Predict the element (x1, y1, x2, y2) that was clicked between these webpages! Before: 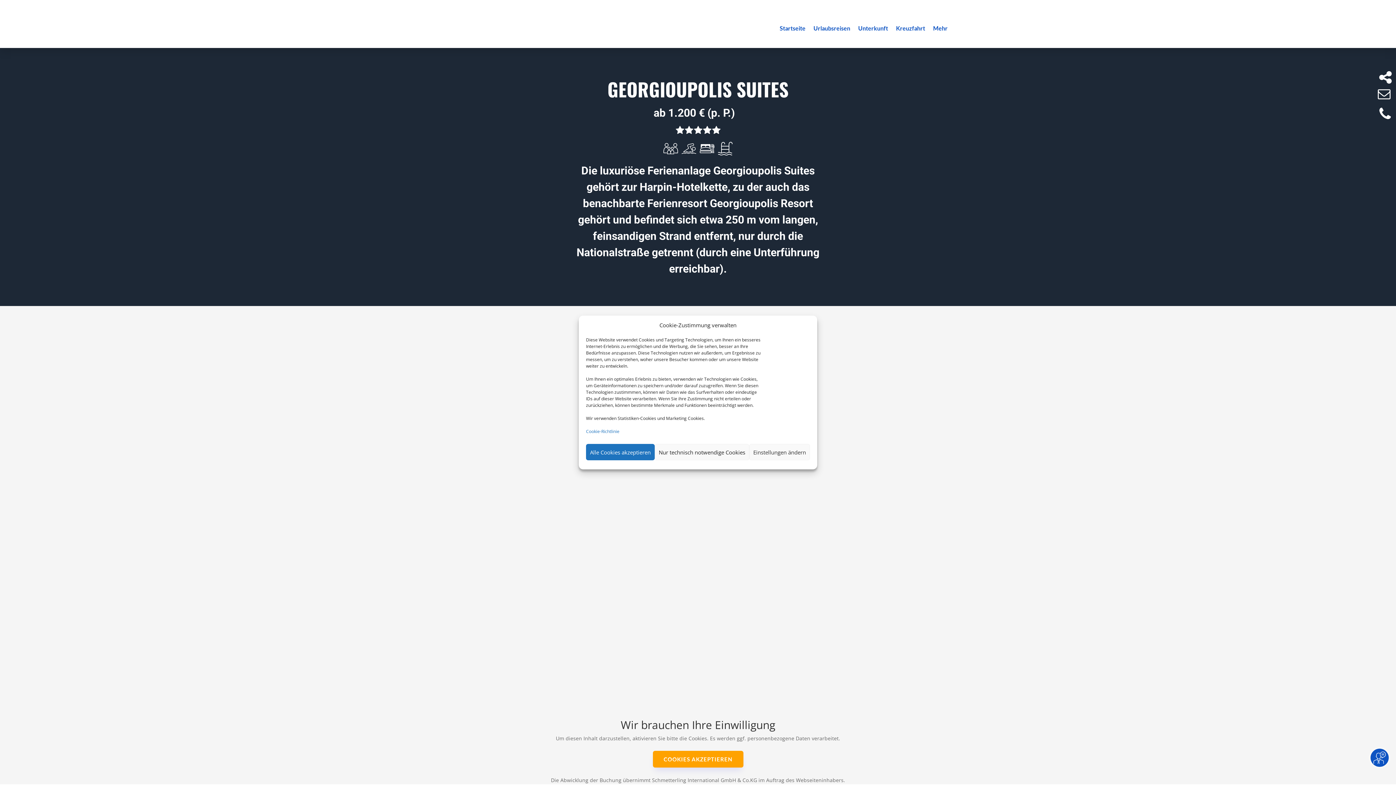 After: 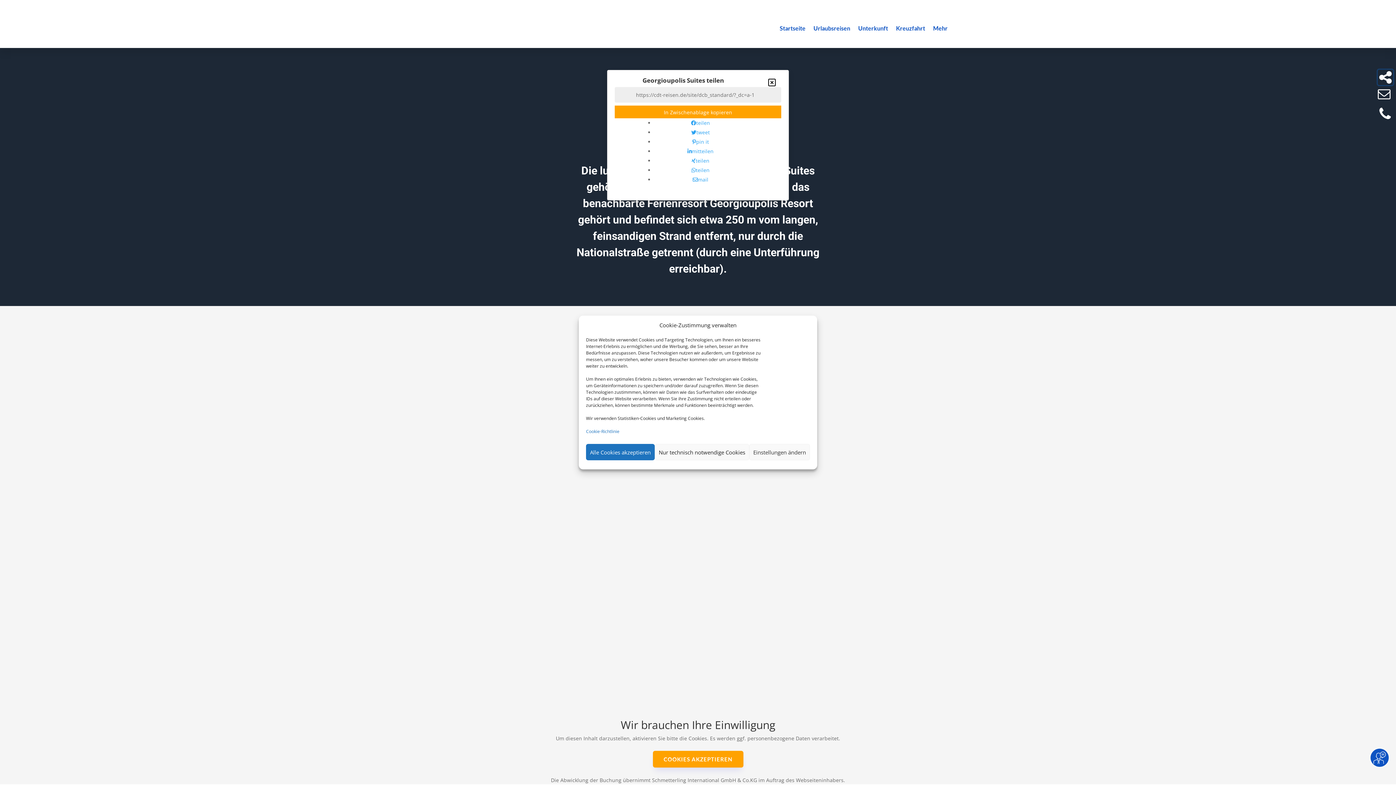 Action: bbox: (1378, 69, 1393, 85)